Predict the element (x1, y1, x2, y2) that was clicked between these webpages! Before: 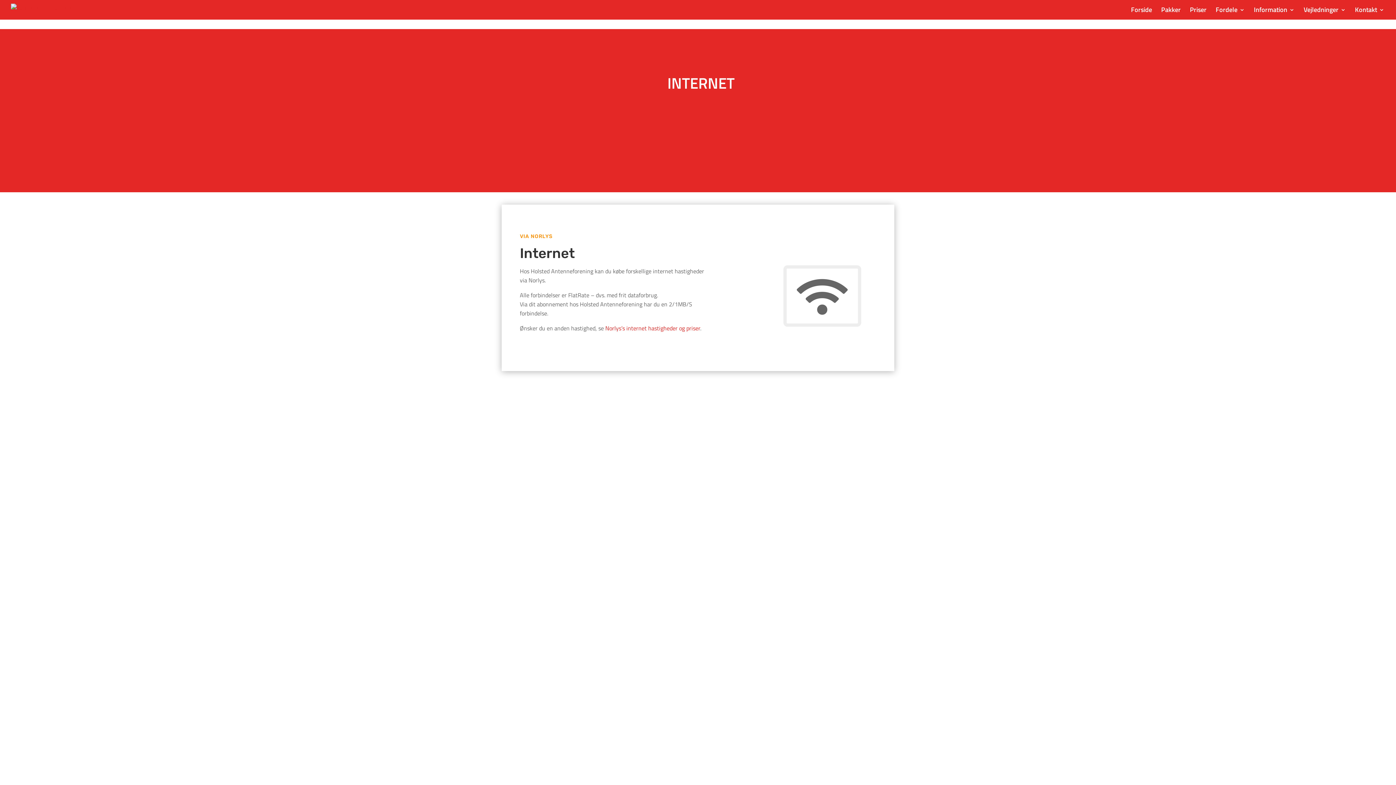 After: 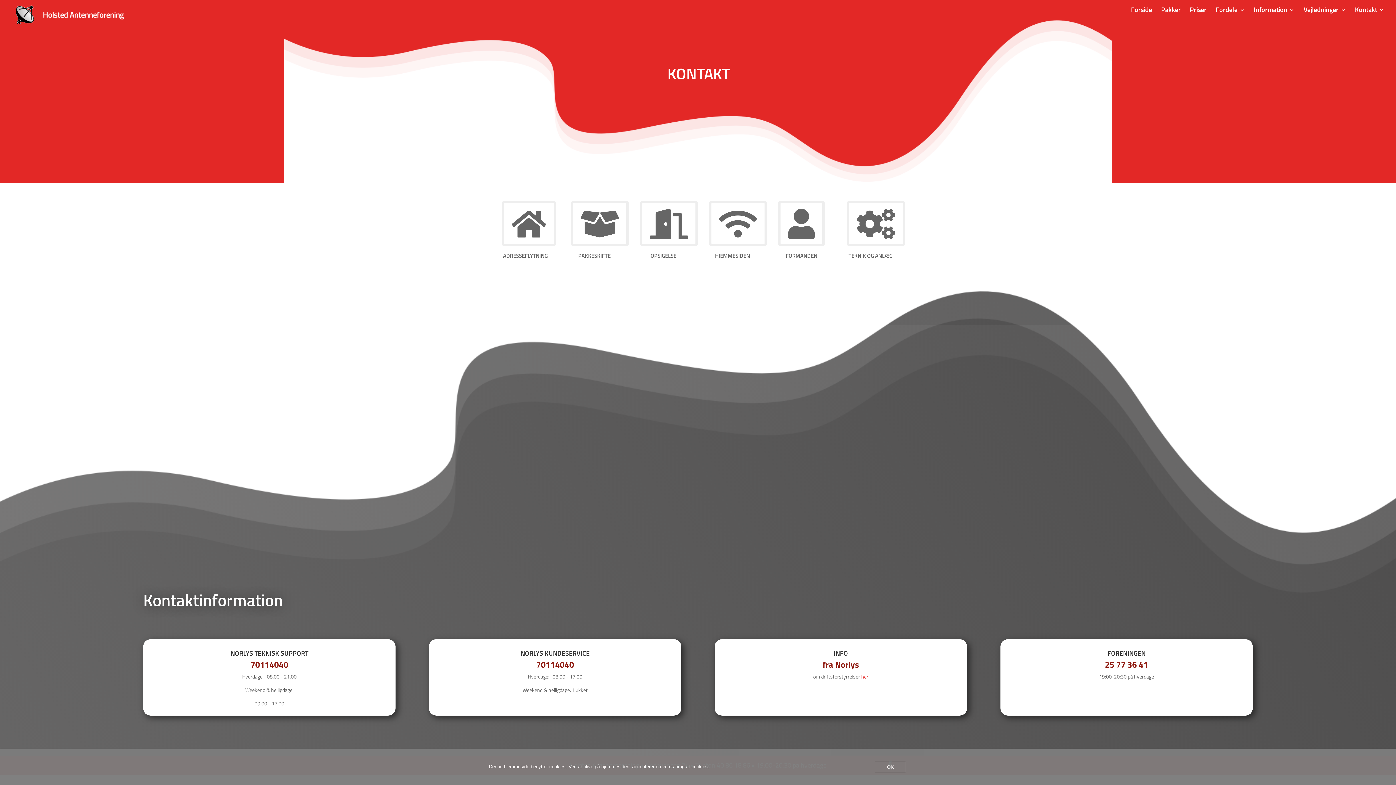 Action: label: Kontakt bbox: (1355, 7, 1384, 19)